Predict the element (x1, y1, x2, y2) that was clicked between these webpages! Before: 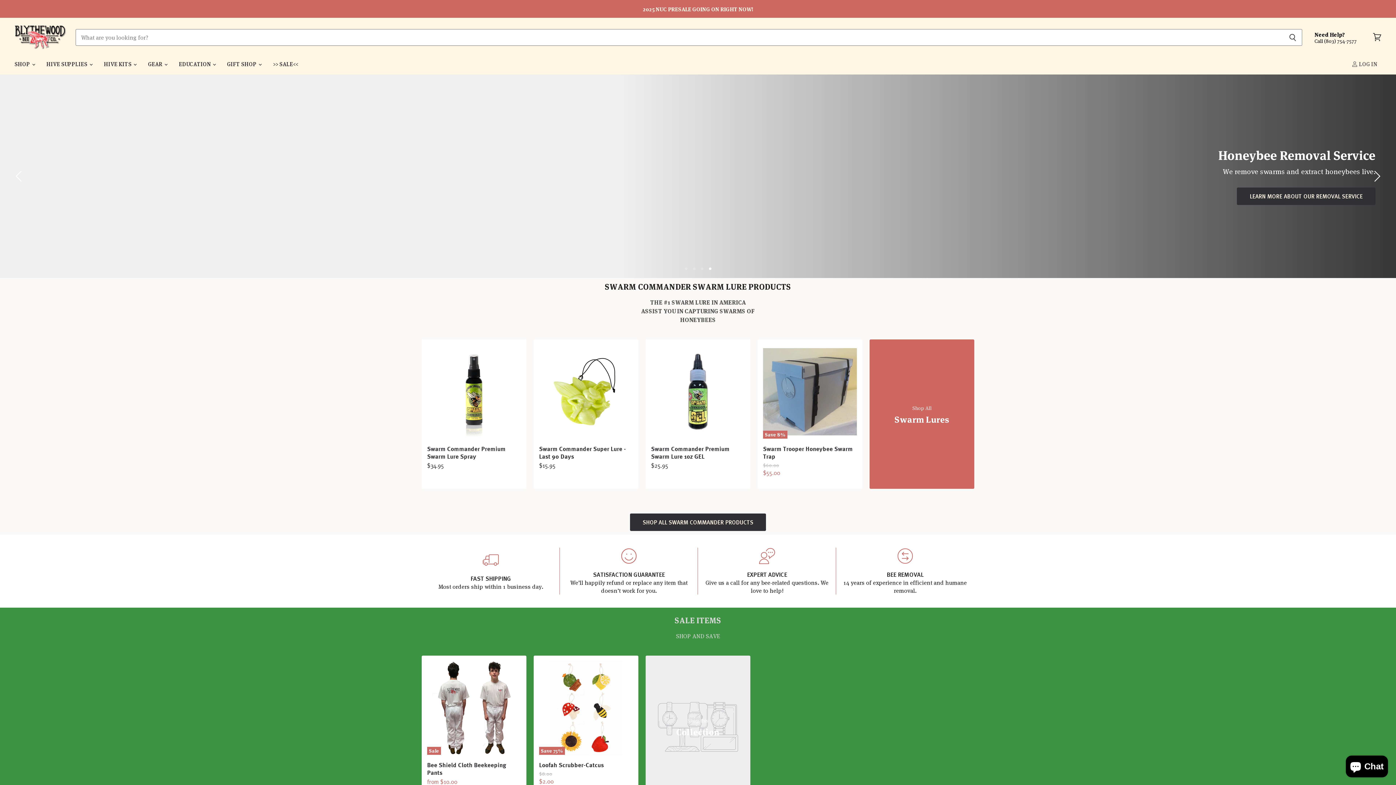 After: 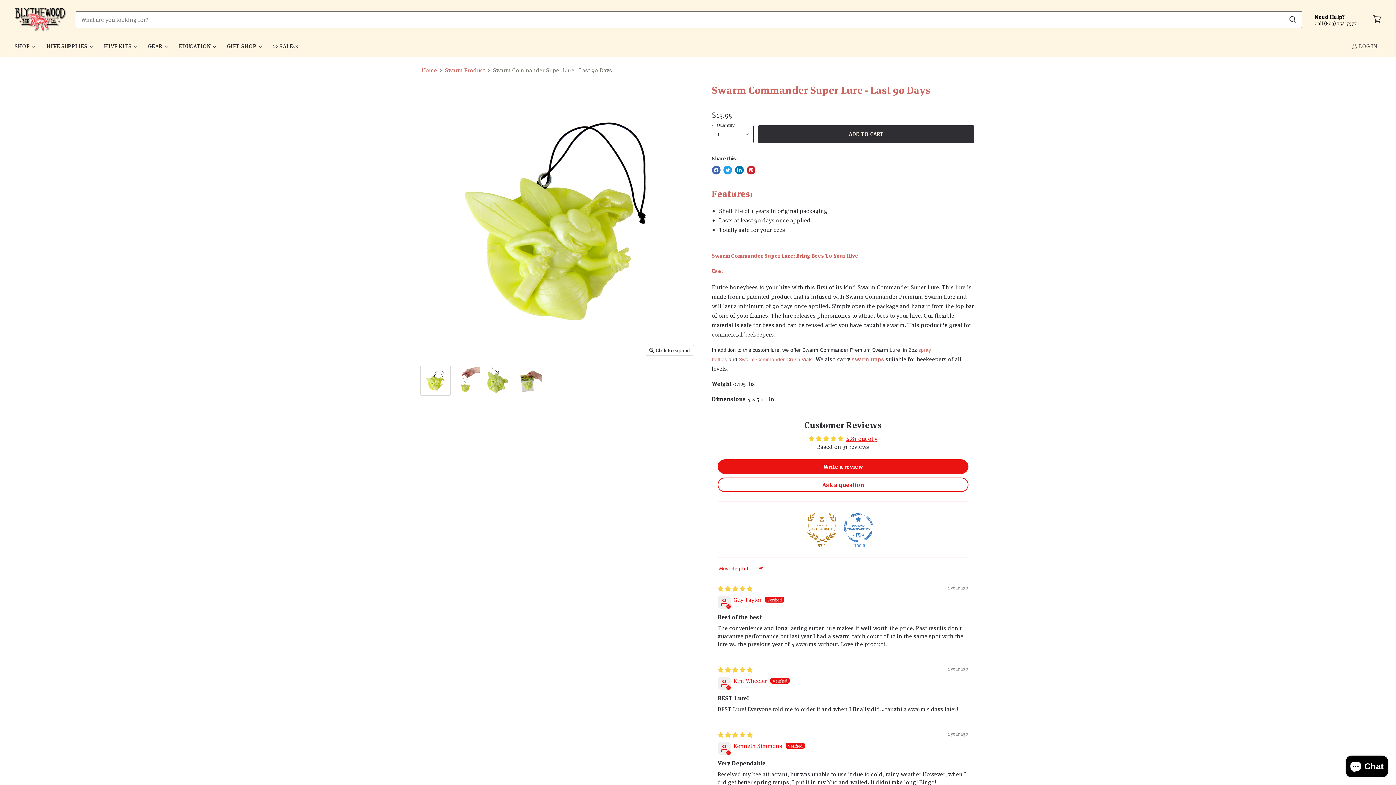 Action: bbox: (539, 444, 626, 460) label: Swarm Commander Super Lure - Last 90 Days